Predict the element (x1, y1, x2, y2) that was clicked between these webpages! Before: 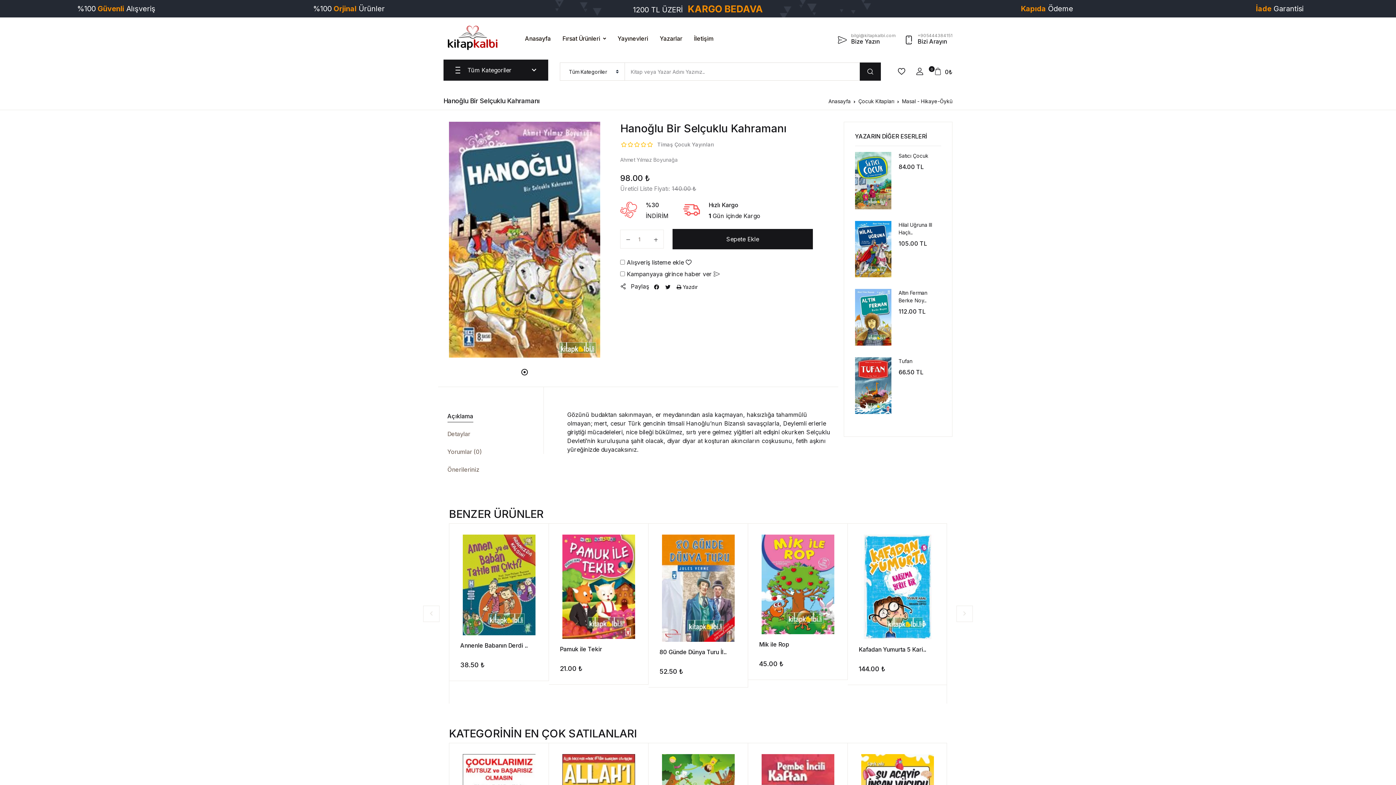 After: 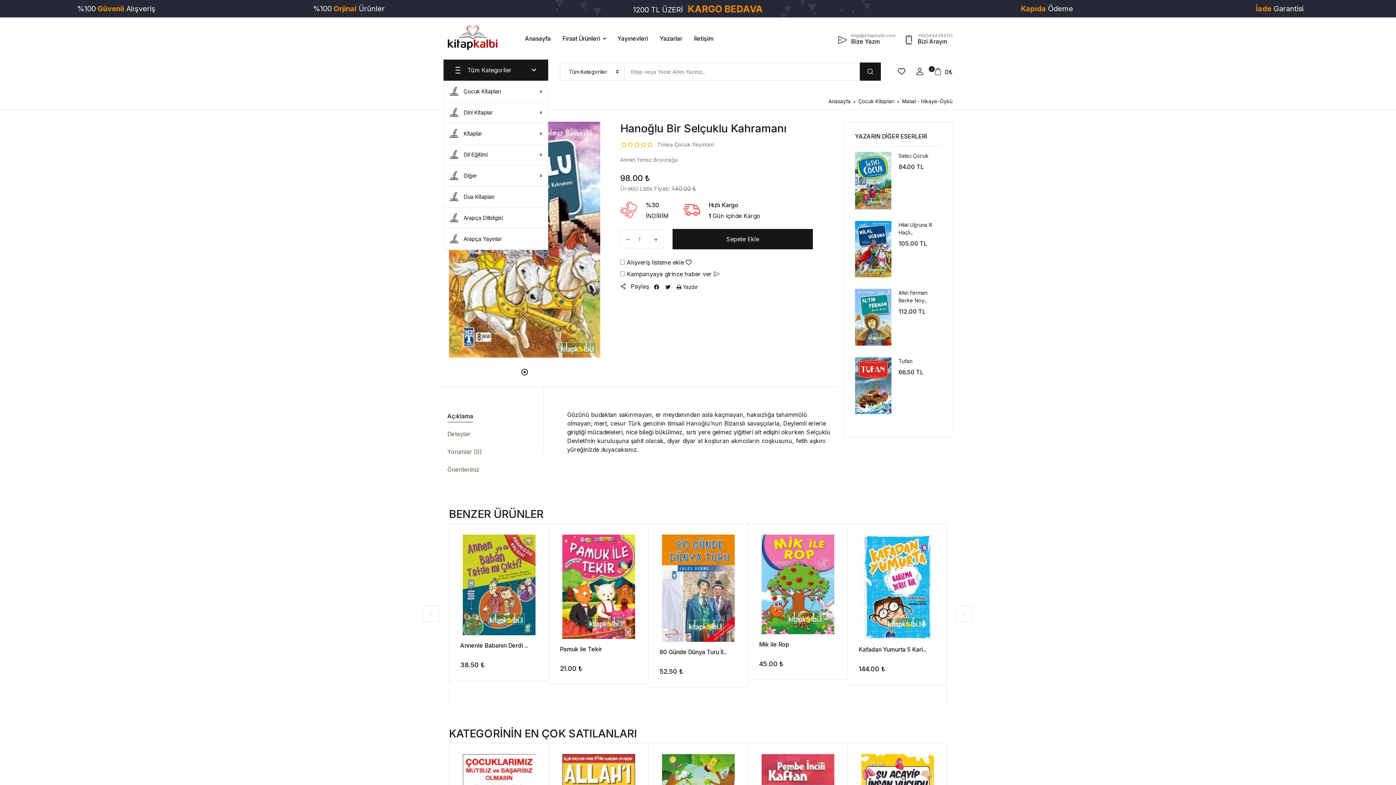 Action: bbox: (455, 65, 536, 74) label: Tüm Kategoriler    